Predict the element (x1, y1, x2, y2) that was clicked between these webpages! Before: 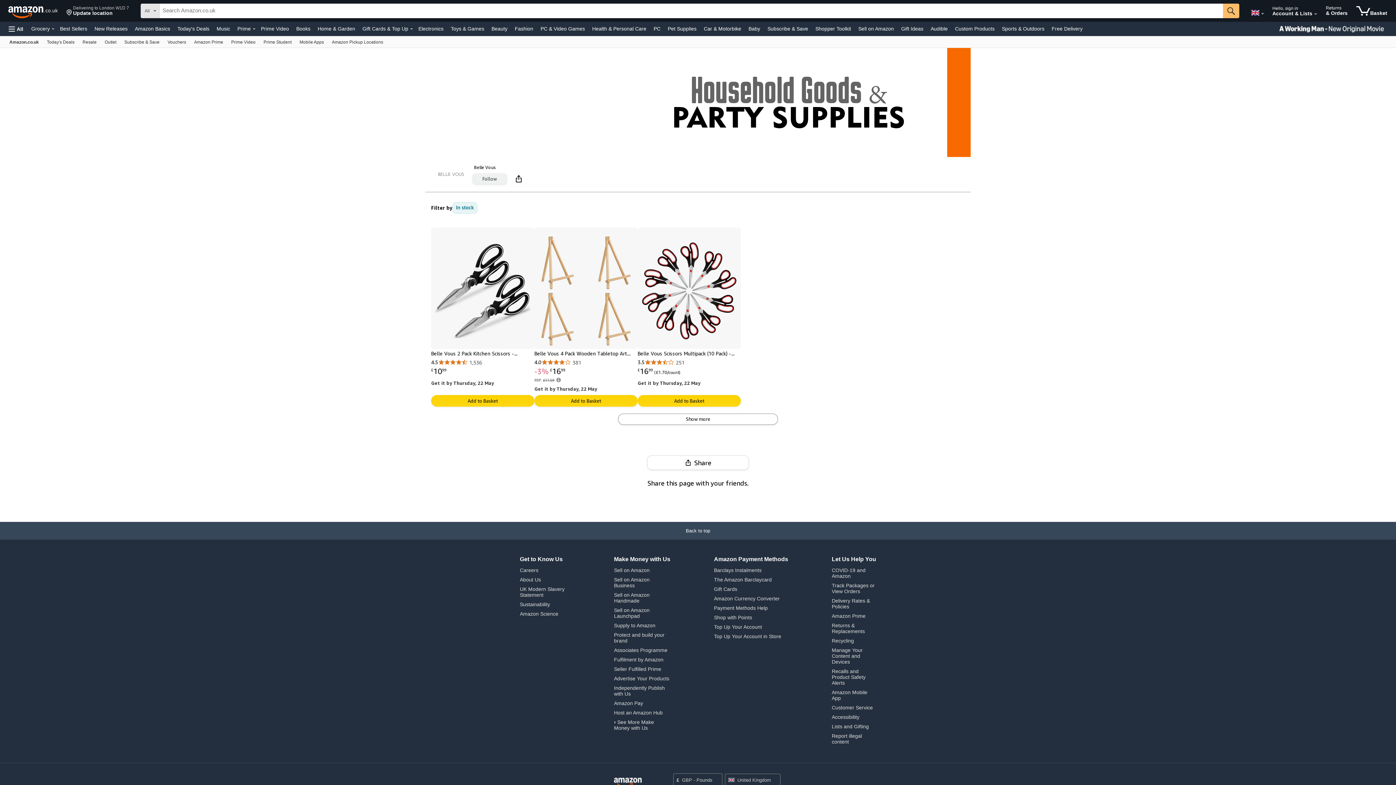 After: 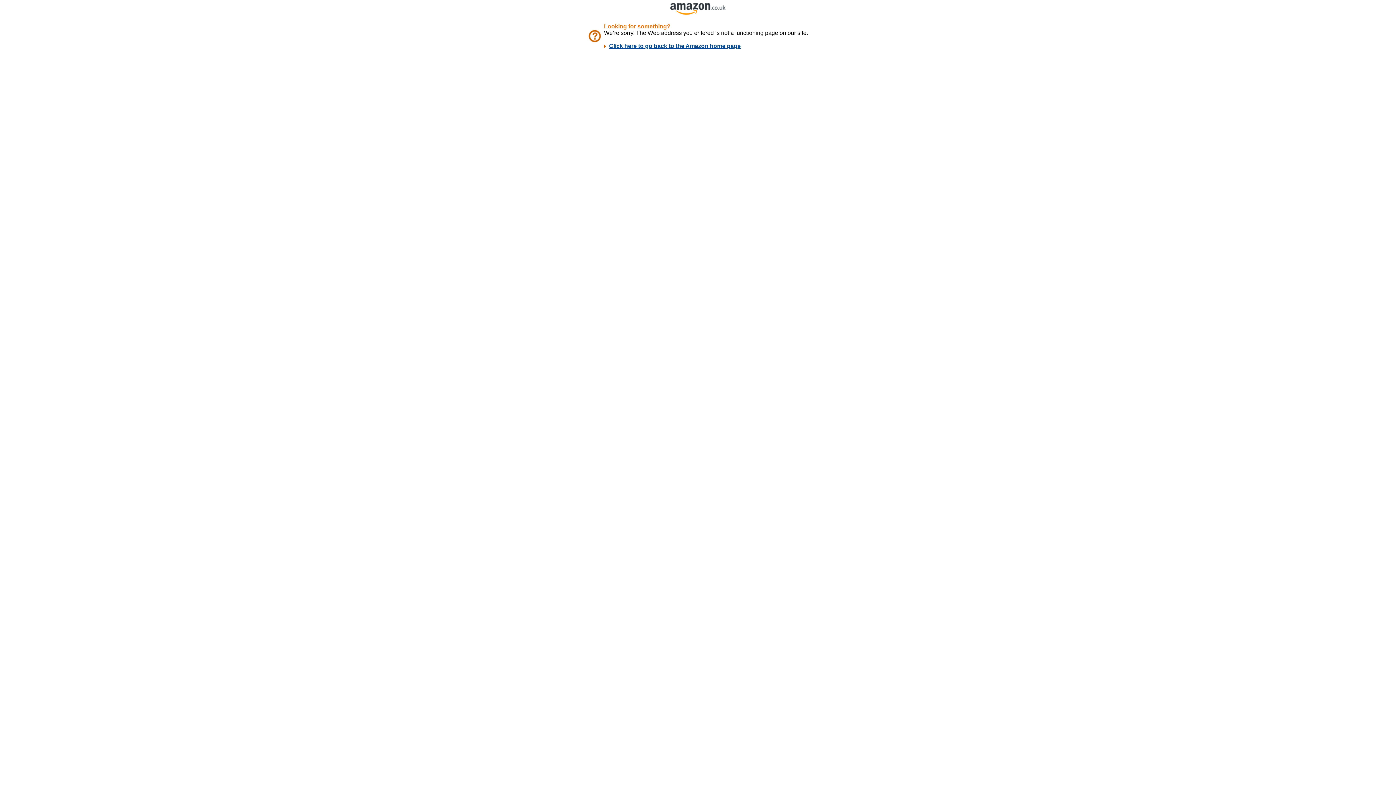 Action: label: Customer Service bbox: (832, 705, 873, 711)